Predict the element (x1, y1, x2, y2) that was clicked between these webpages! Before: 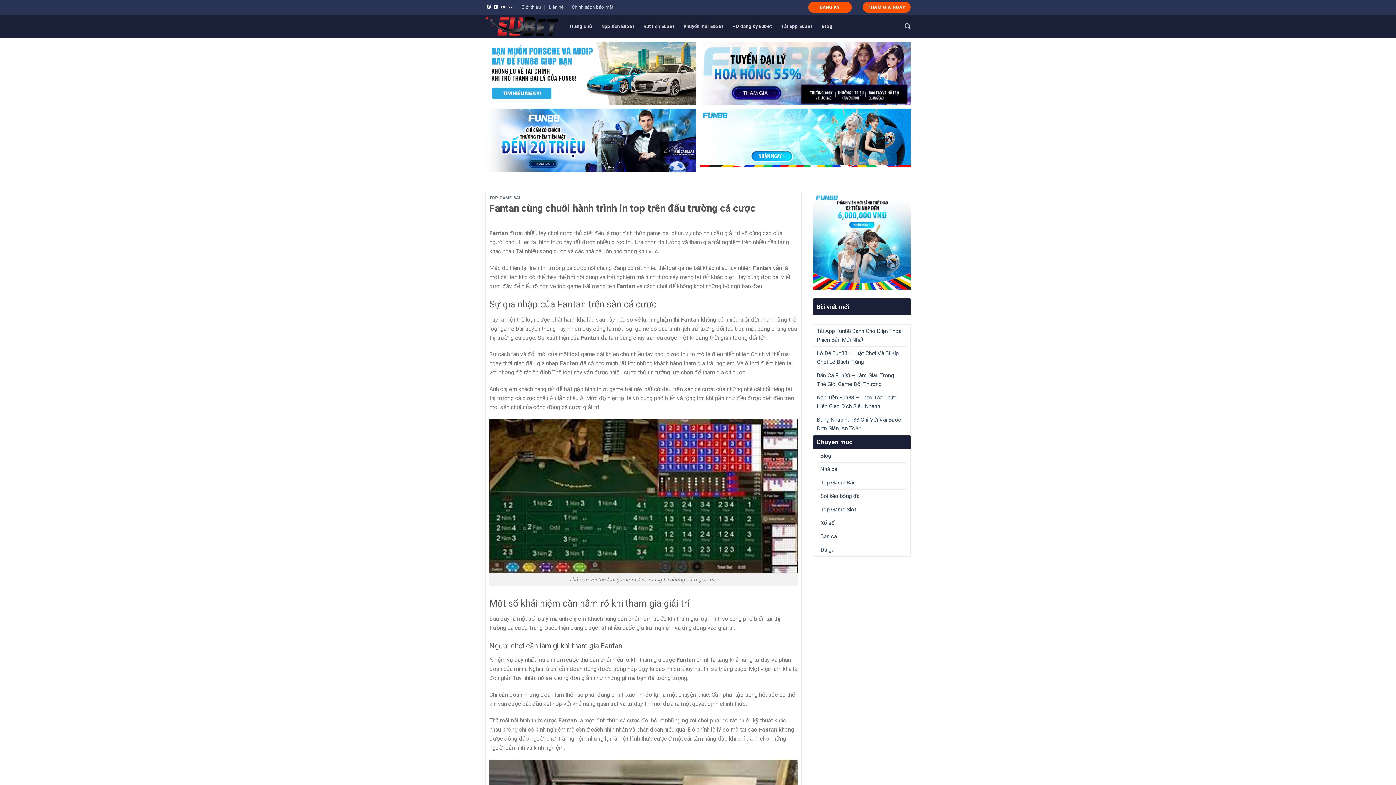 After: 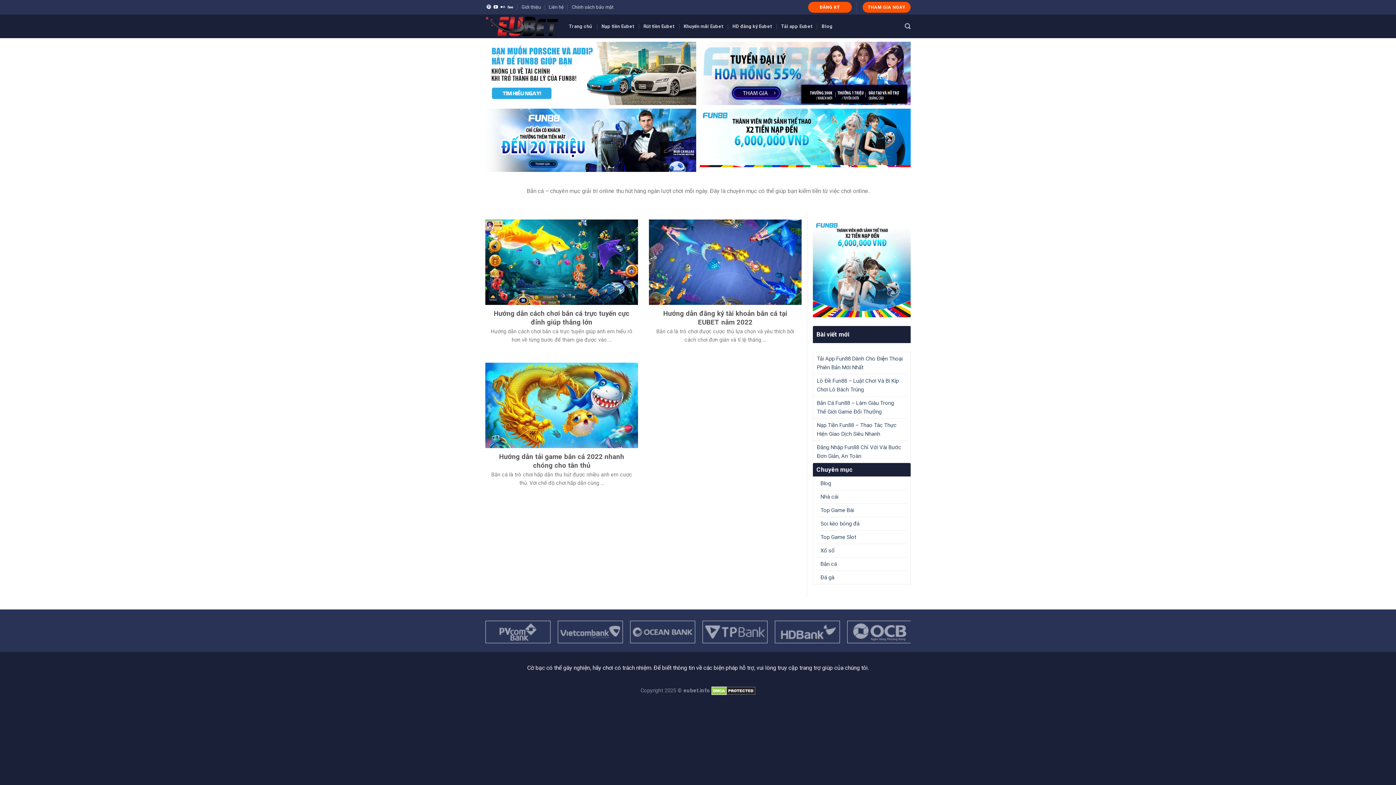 Action: bbox: (820, 530, 837, 543) label: Bắn cá